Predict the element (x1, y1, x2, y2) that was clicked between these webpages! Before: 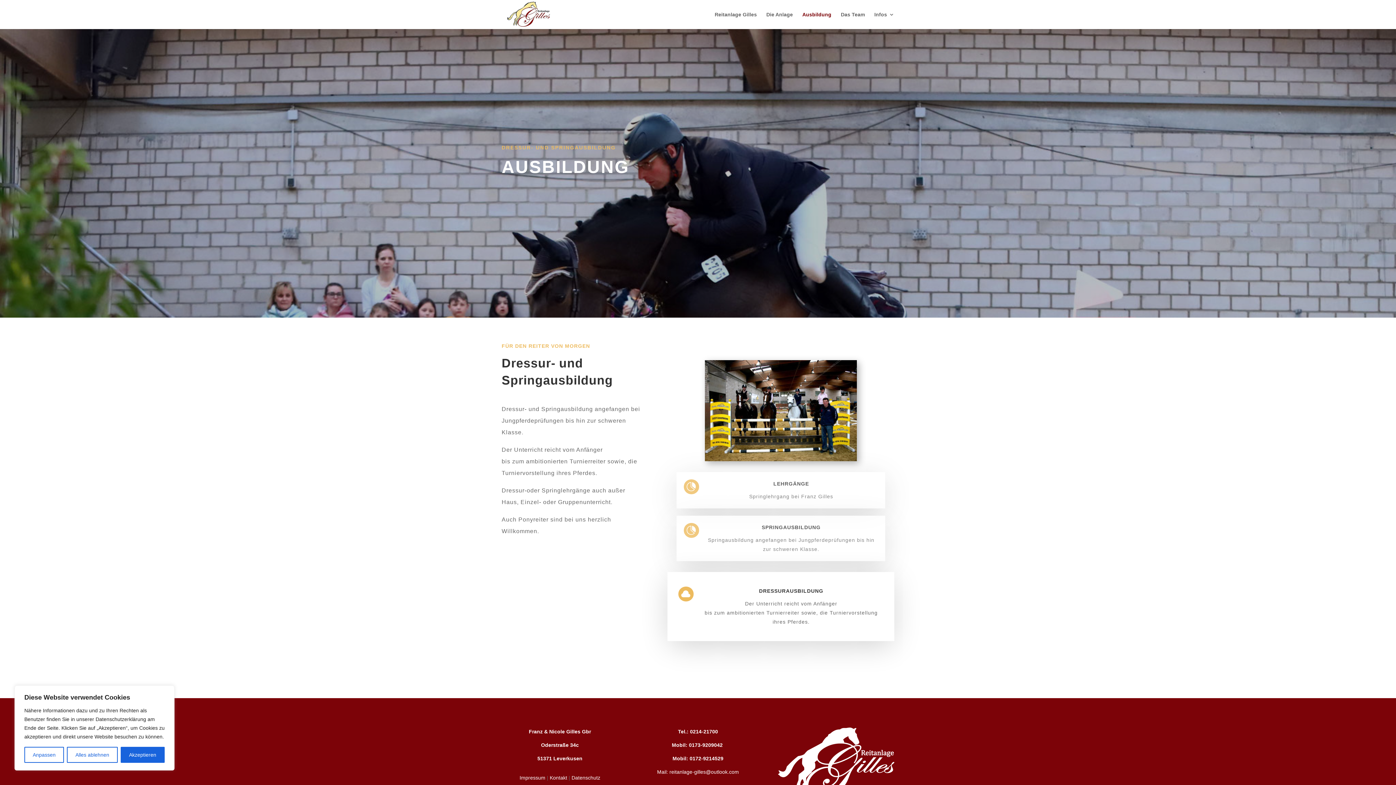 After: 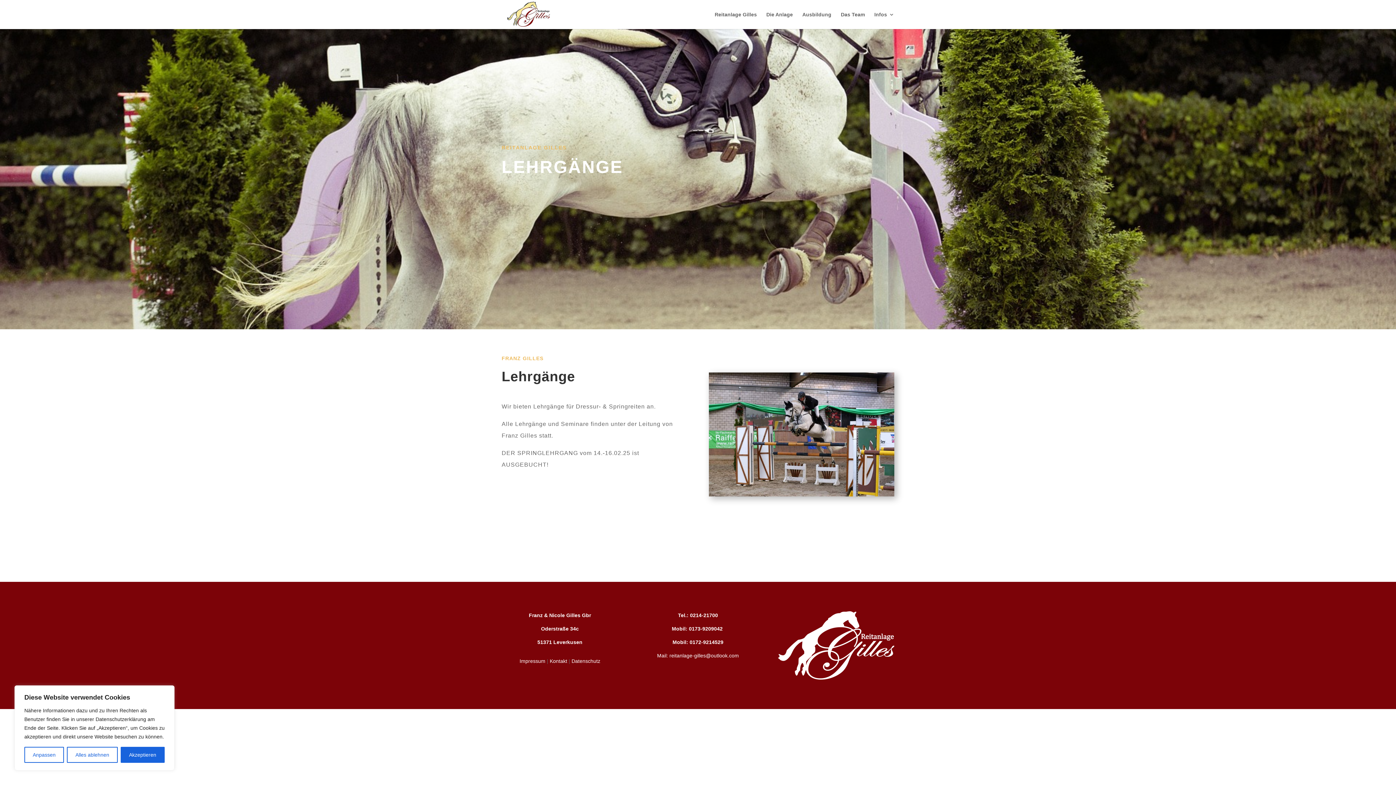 Action: label: LEHRGÄNGE bbox: (773, 481, 809, 486)